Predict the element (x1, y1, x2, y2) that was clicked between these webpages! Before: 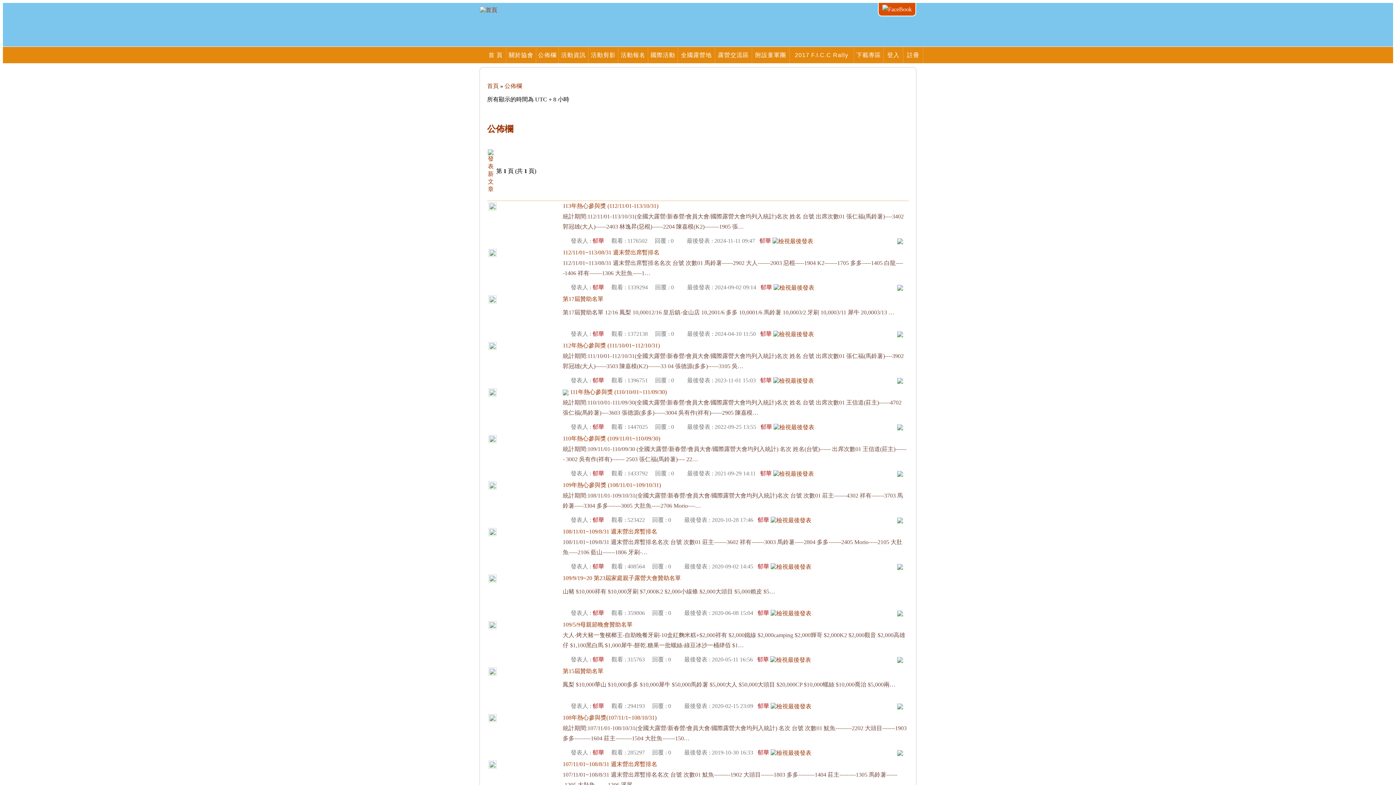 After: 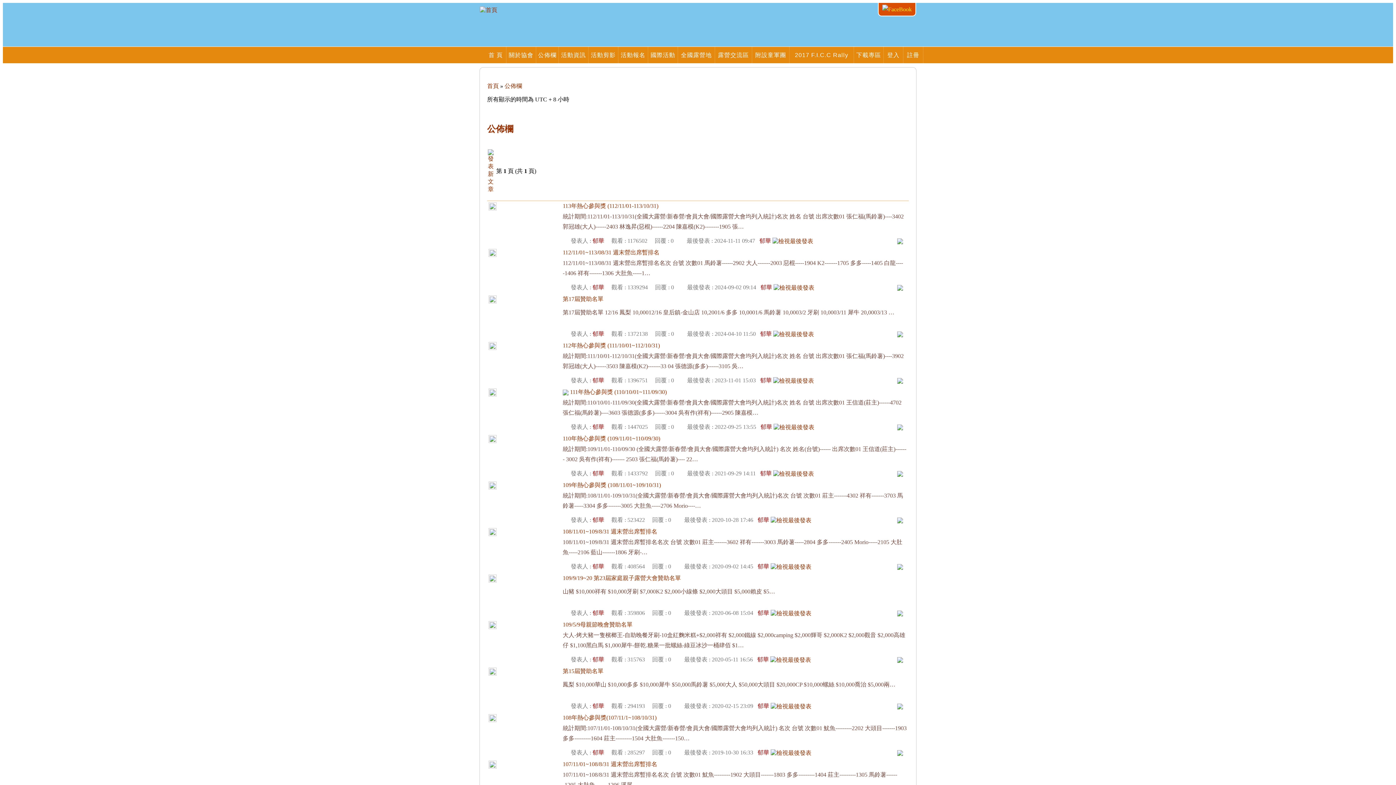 Action: bbox: (882, 5, 912, 11)